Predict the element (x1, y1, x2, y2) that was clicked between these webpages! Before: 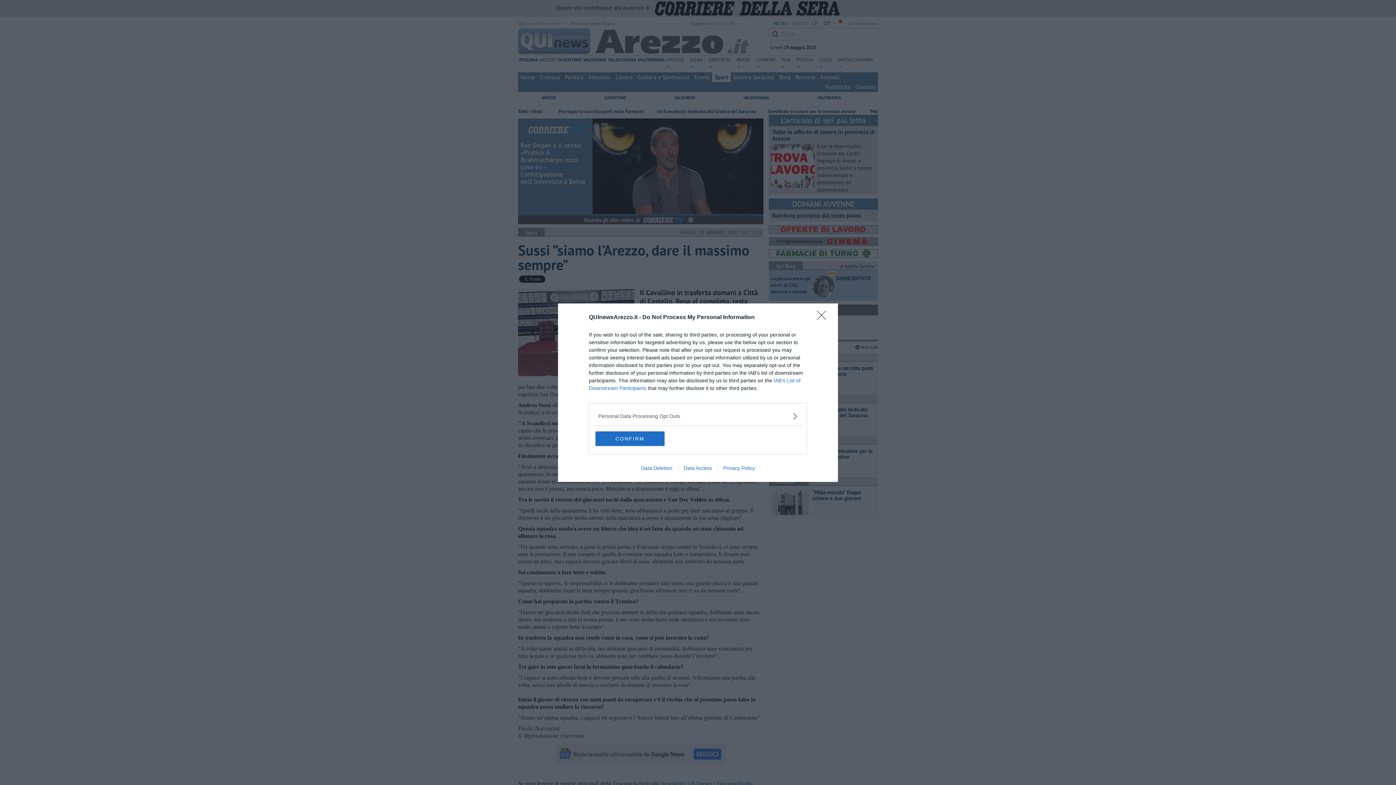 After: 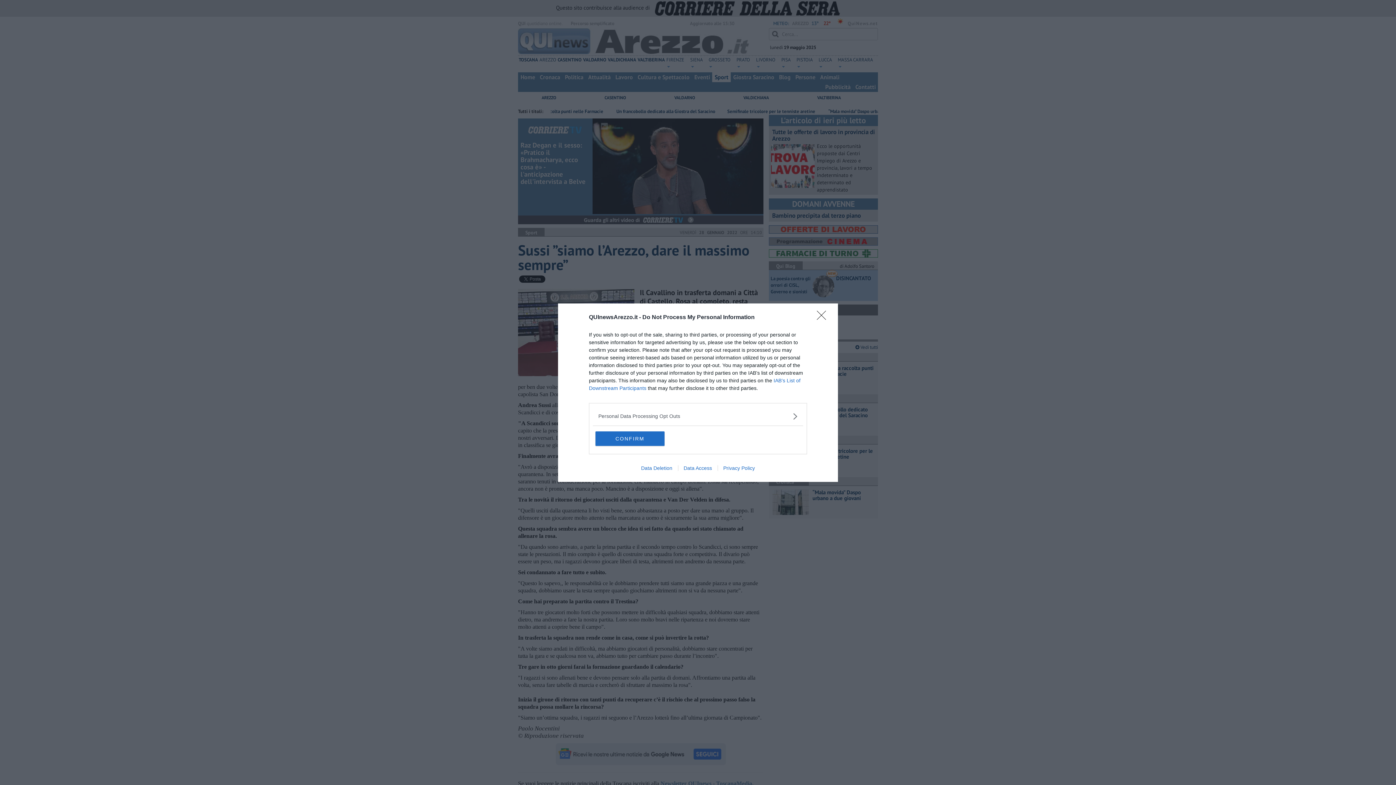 Action: bbox: (678, 465, 717, 471) label: Data Access